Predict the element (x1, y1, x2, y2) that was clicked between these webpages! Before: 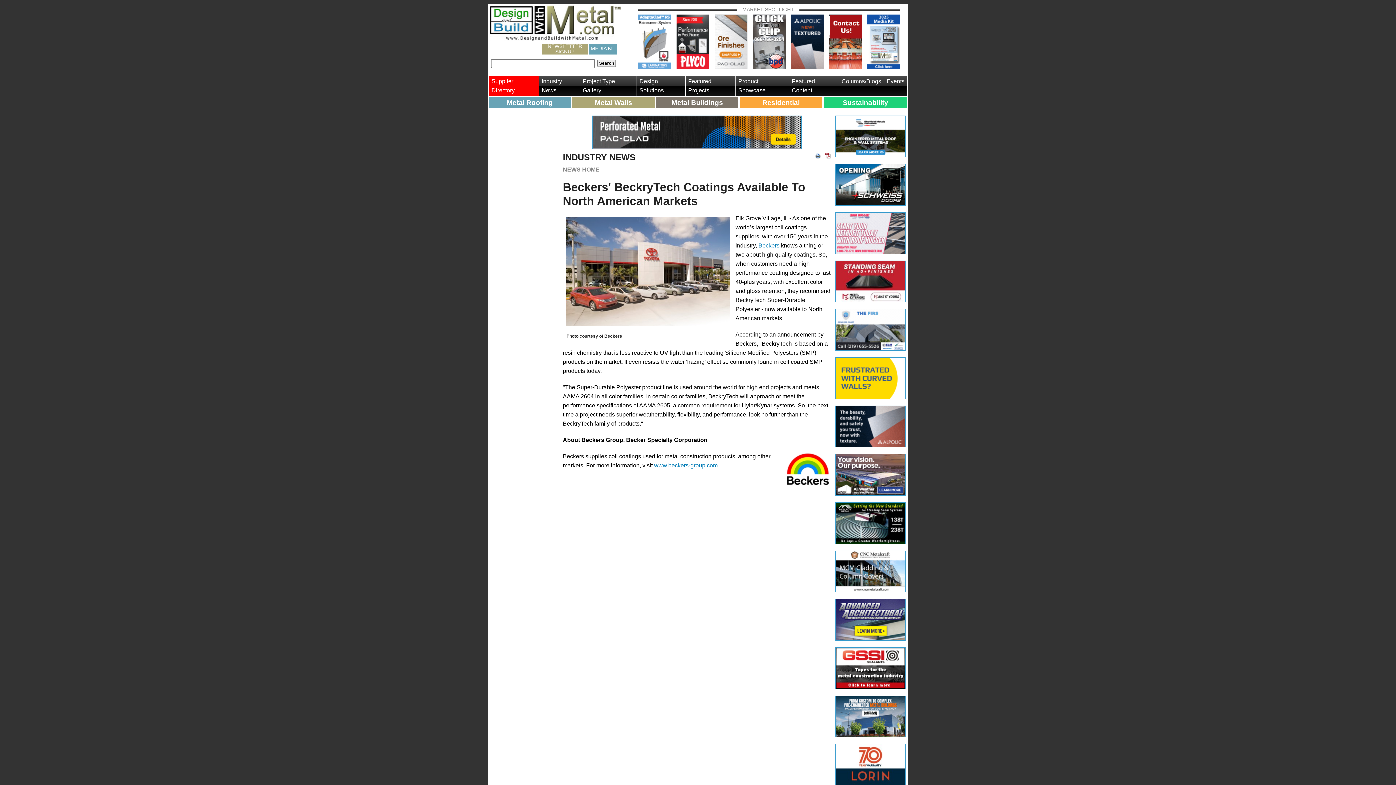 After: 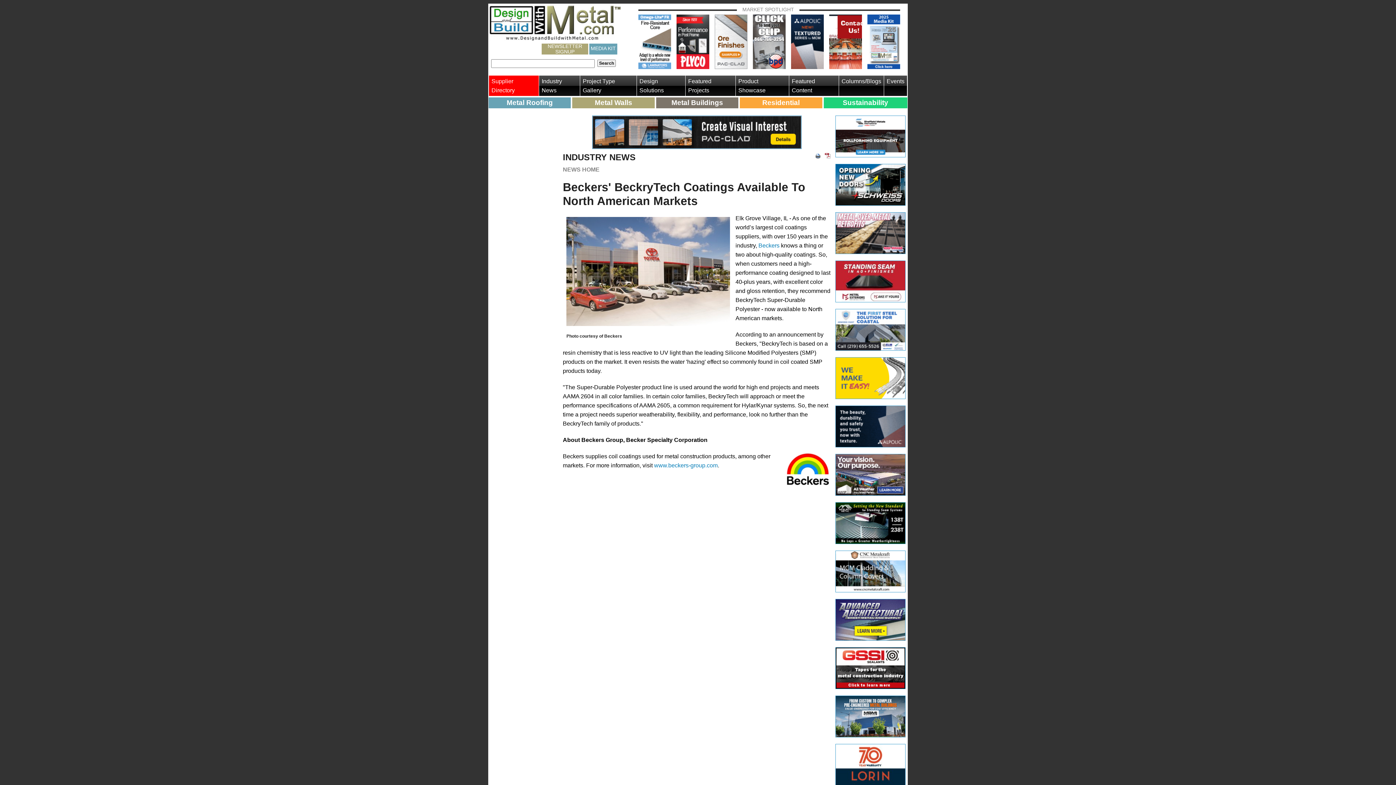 Action: bbox: (835, 351, 905, 357) label:  